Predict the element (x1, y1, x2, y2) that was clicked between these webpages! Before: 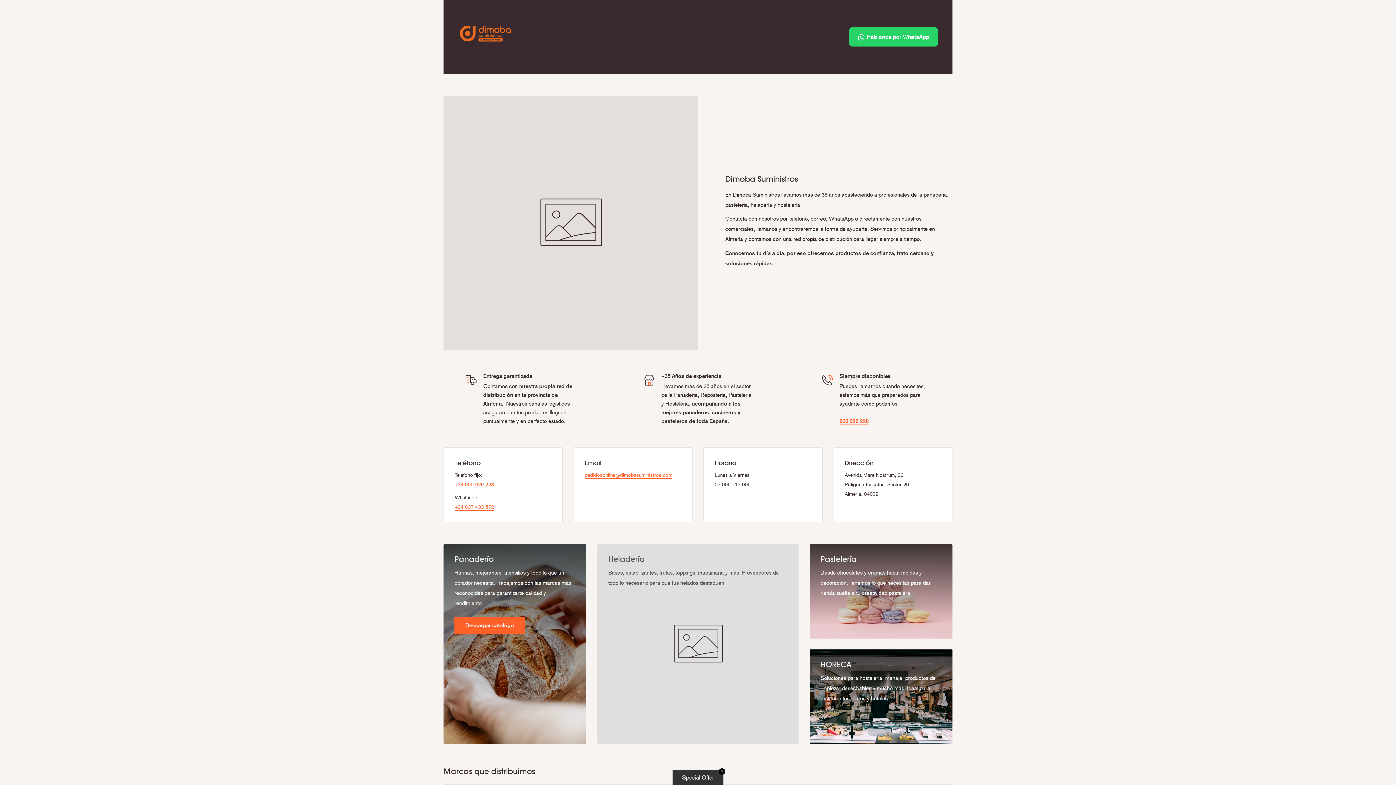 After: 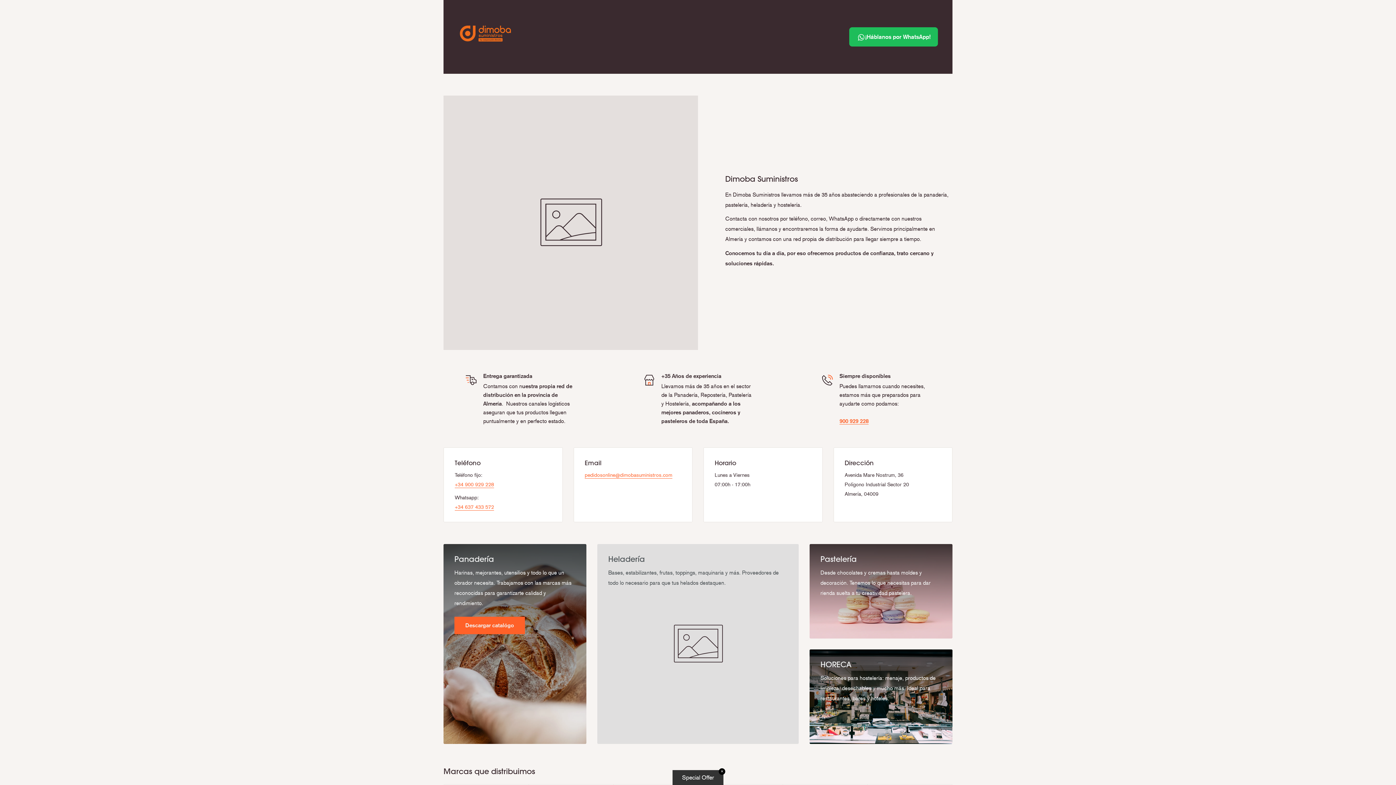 Action: label: Habla con nosotros por WhatsApp bbox: (849, 27, 938, 46)